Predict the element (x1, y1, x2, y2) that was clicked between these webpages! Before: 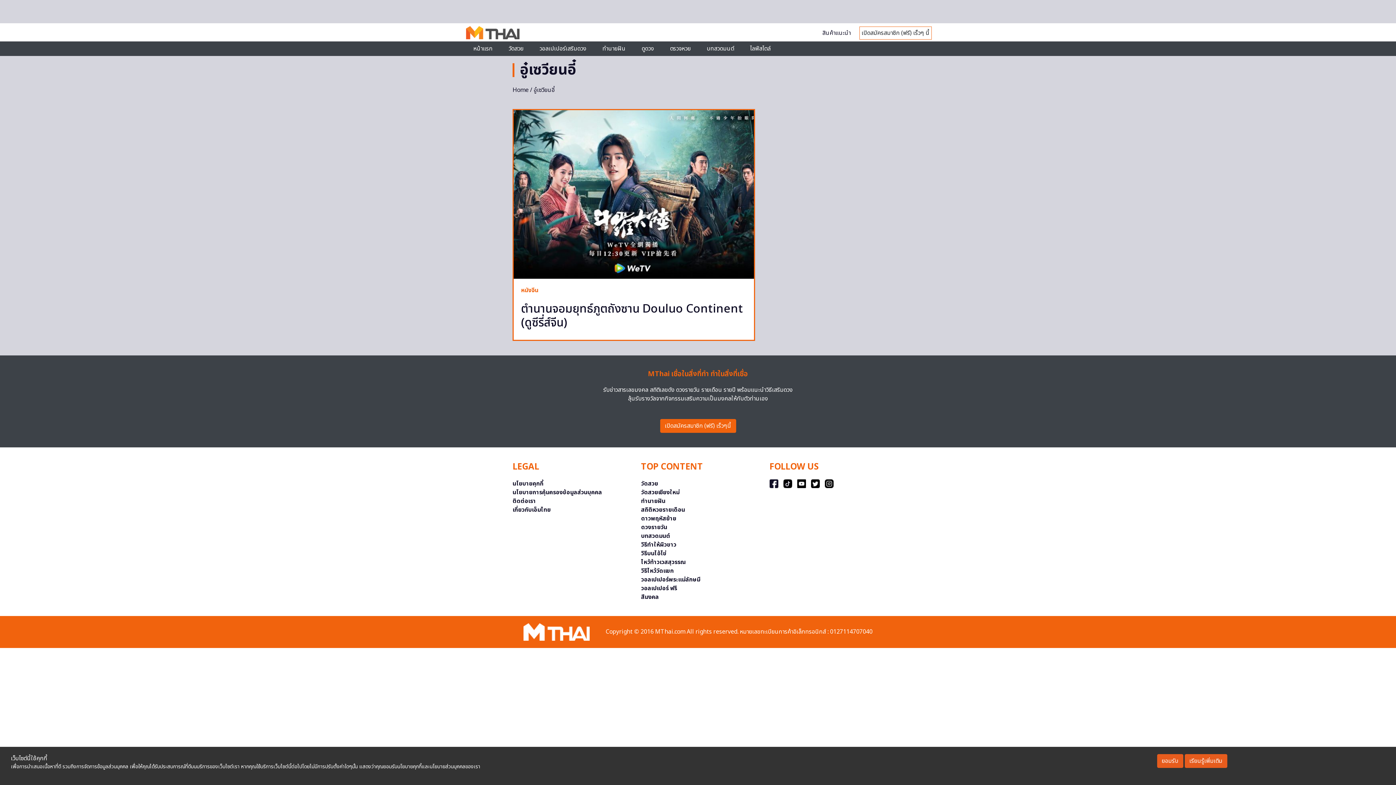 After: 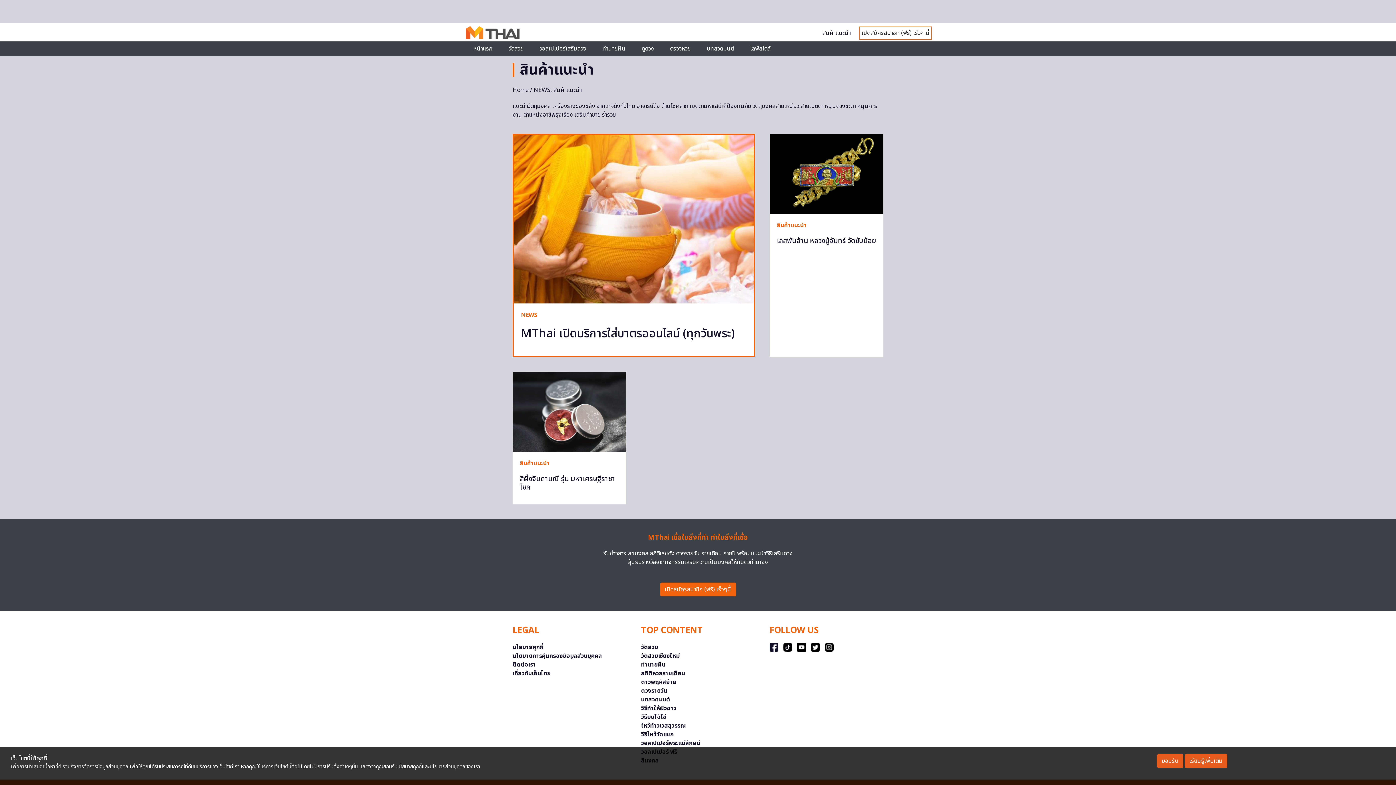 Action: label: สินค้าแนะนำ bbox: (822, 28, 850, 37)